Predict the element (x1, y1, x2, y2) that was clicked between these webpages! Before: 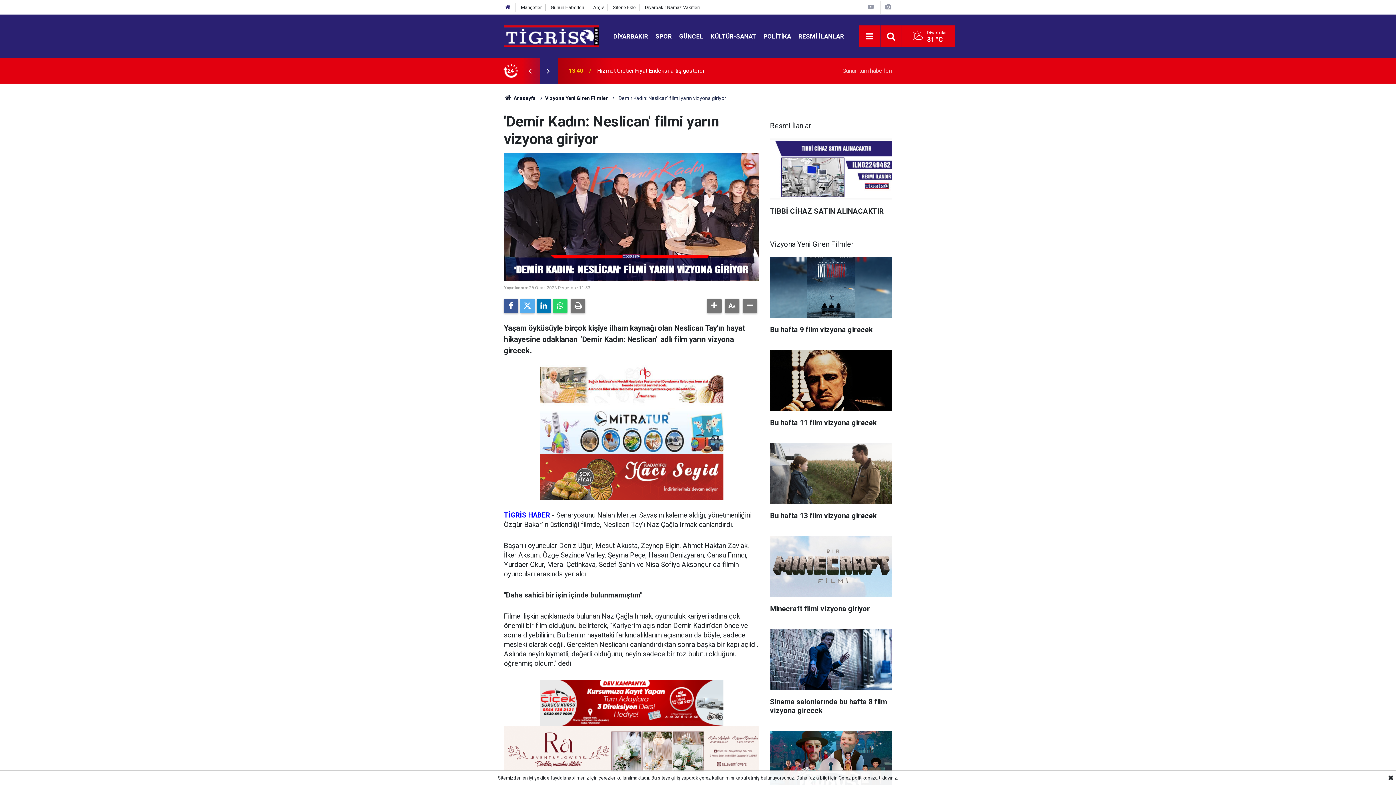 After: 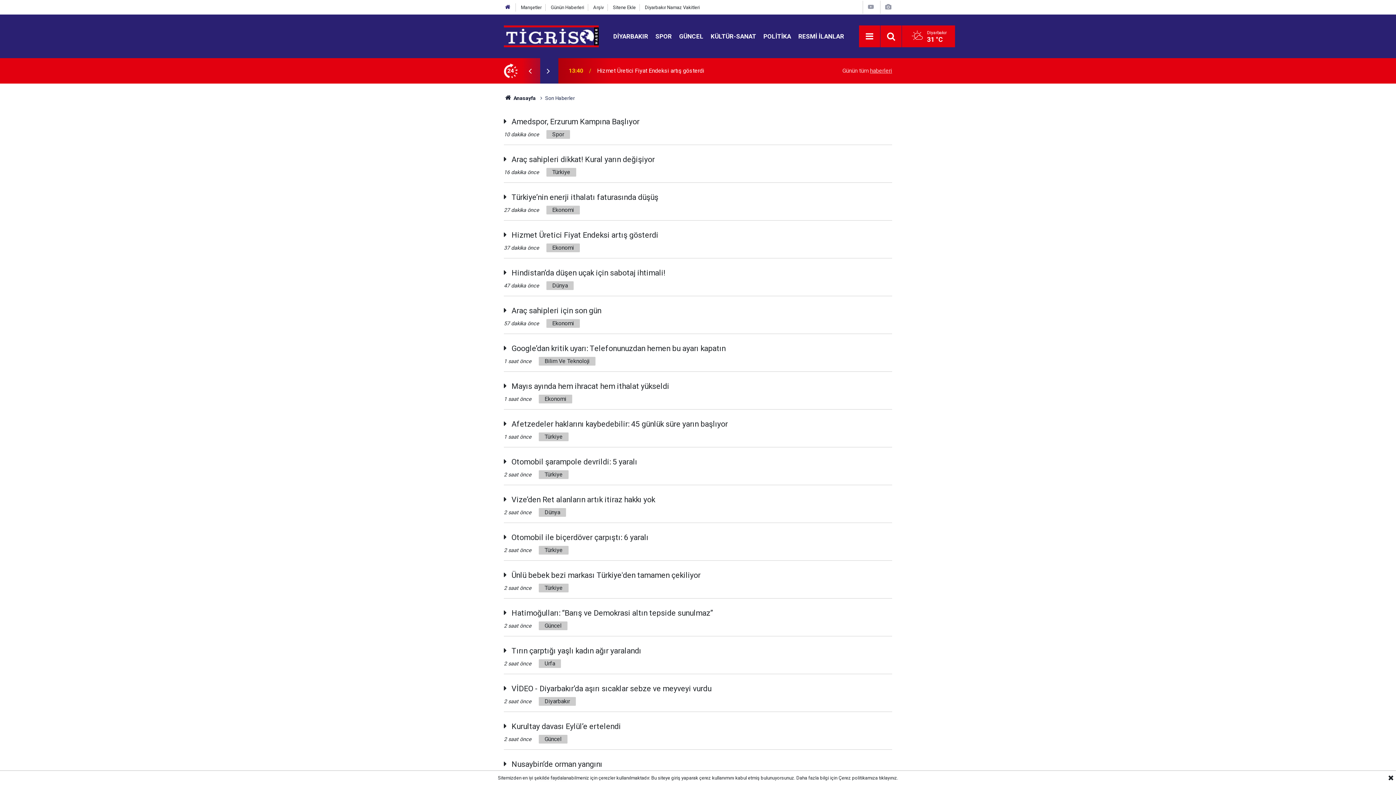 Action: label: Günün tüm haberleri bbox: (842, 67, 892, 74)